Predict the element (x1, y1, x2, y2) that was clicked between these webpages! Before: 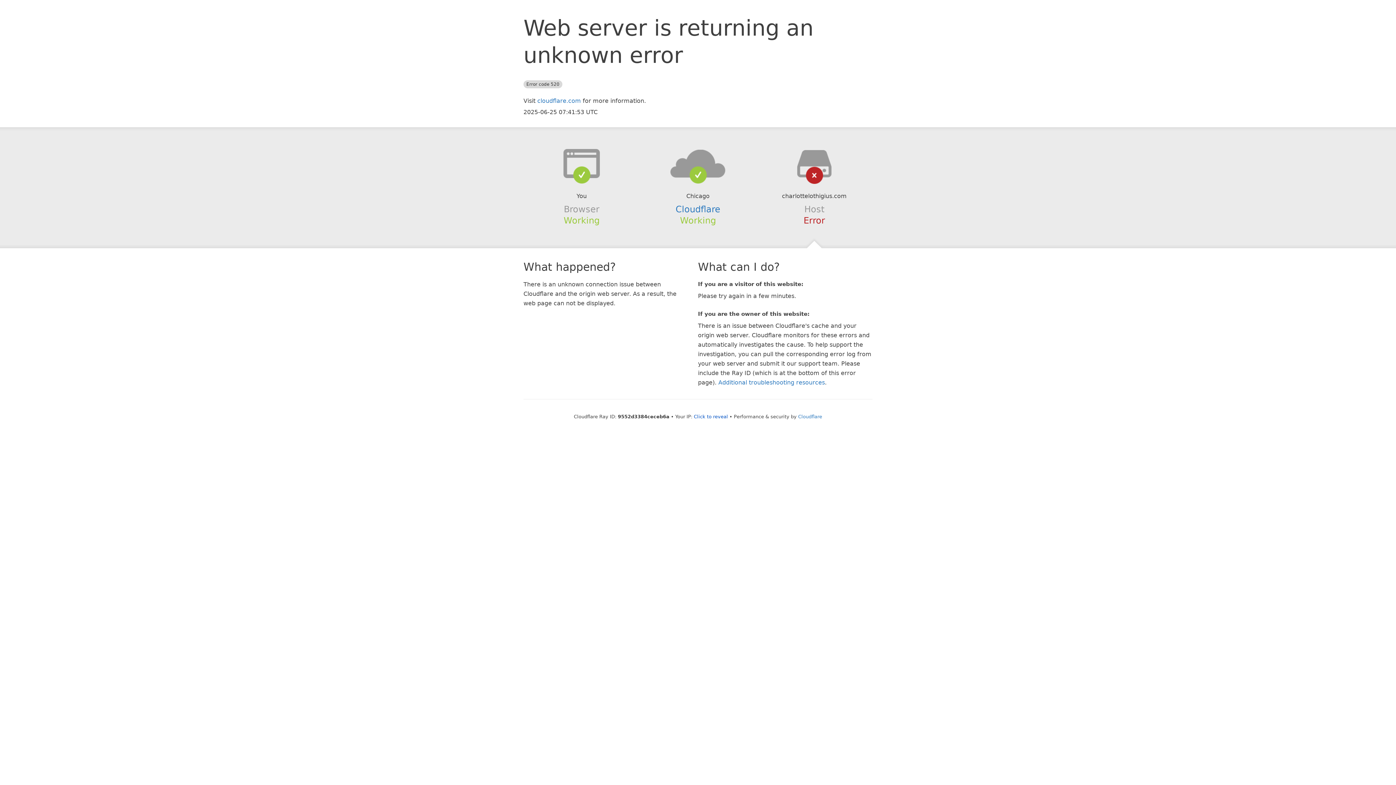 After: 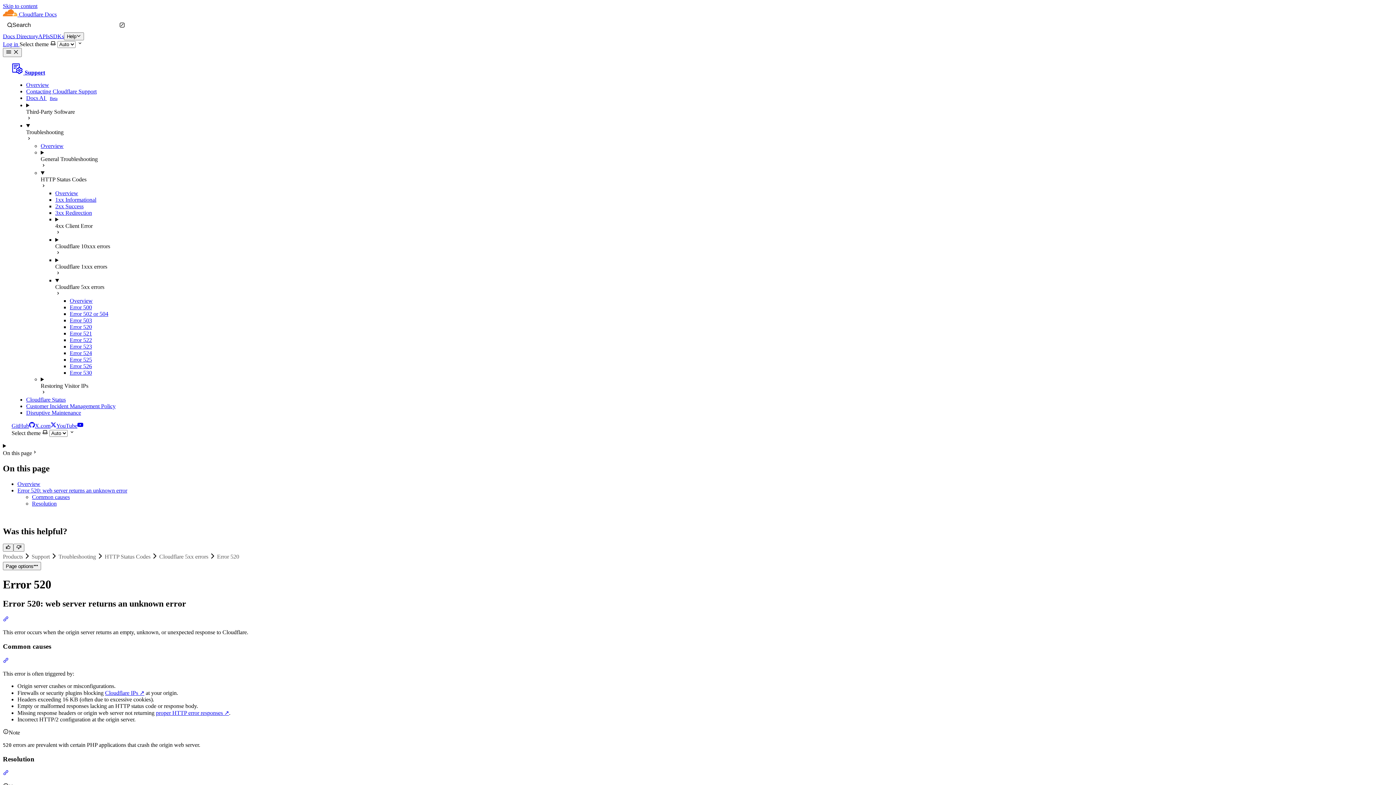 Action: label: Additional troubleshooting resources bbox: (718, 379, 825, 386)